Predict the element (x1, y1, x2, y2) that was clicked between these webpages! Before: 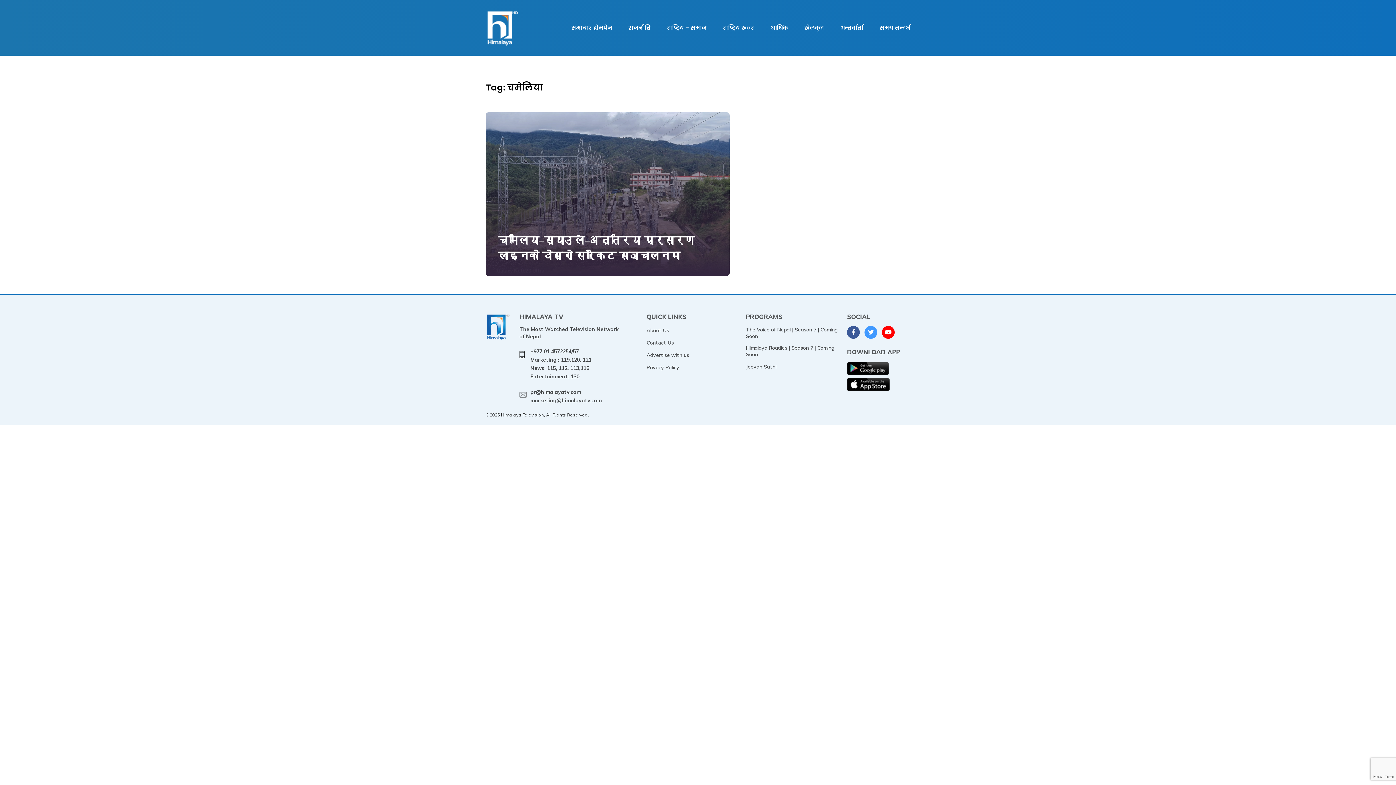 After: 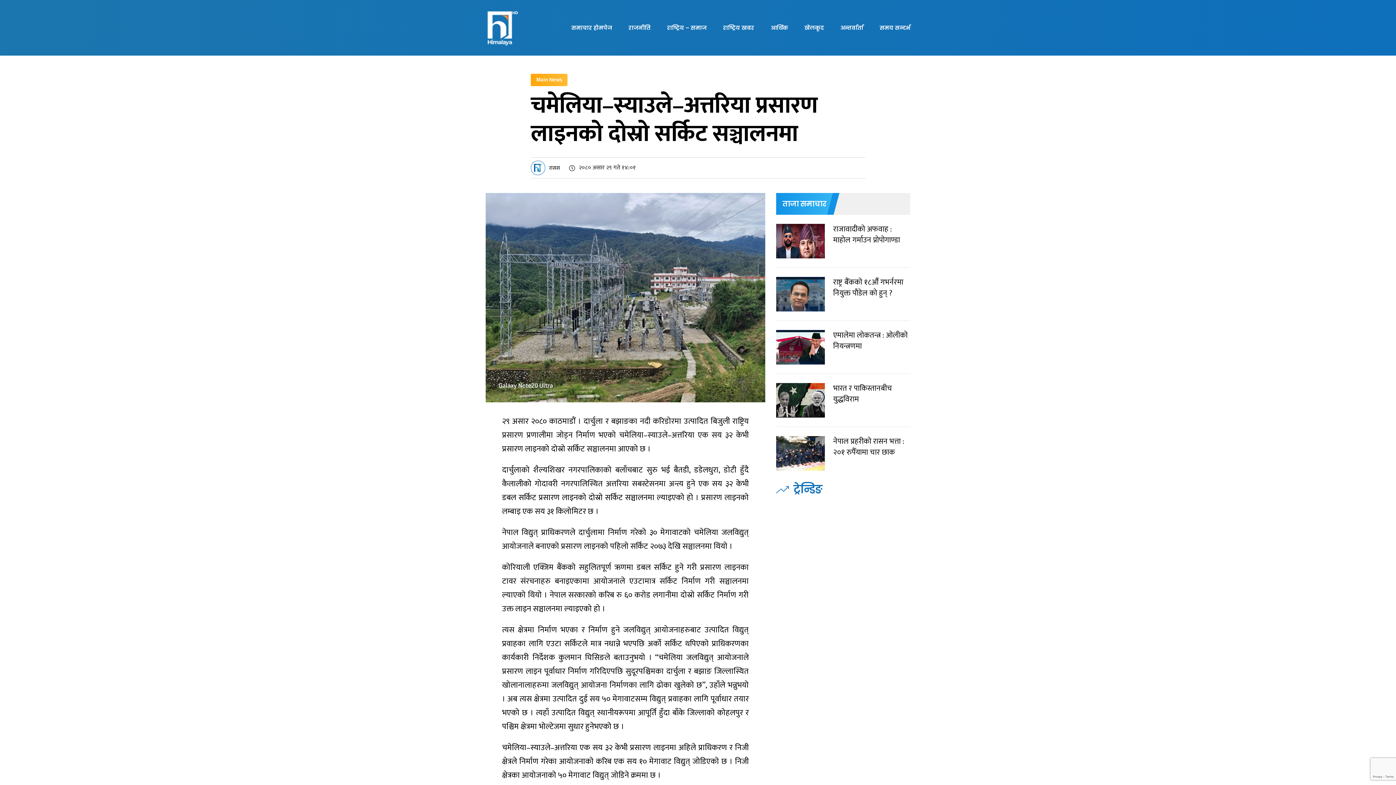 Action: bbox: (485, 112, 729, 275)